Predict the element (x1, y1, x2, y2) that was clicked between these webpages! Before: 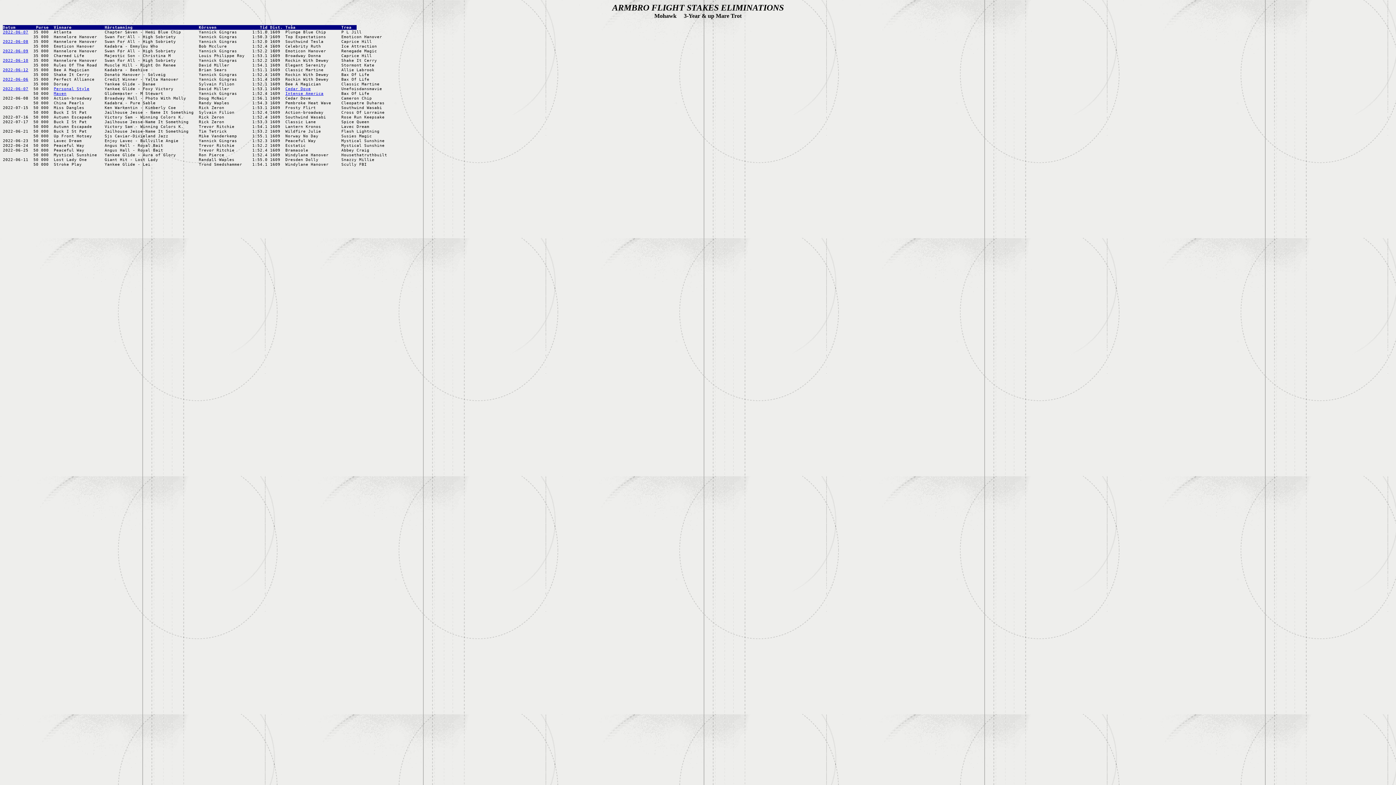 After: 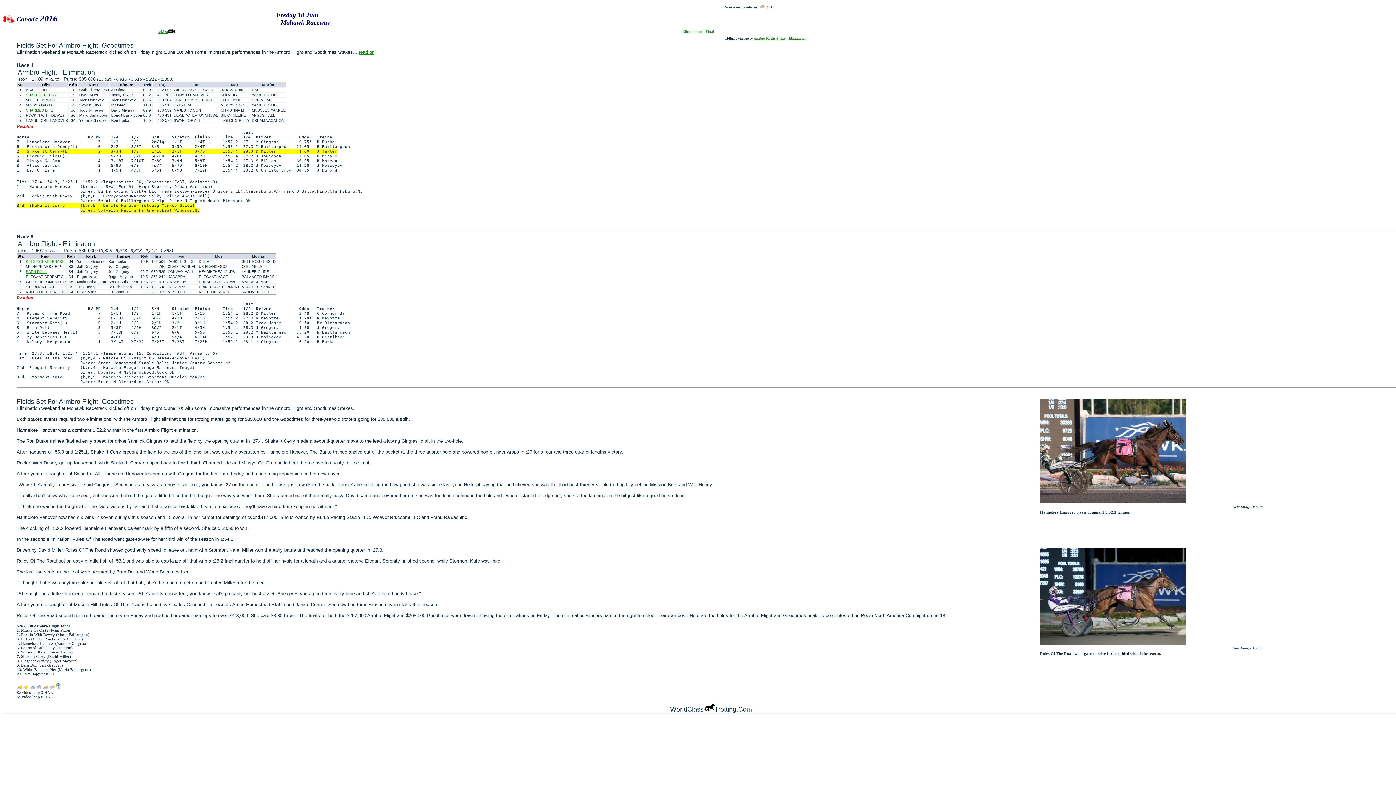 Action: bbox: (2, 58, 28, 62) label: 2022-06-10